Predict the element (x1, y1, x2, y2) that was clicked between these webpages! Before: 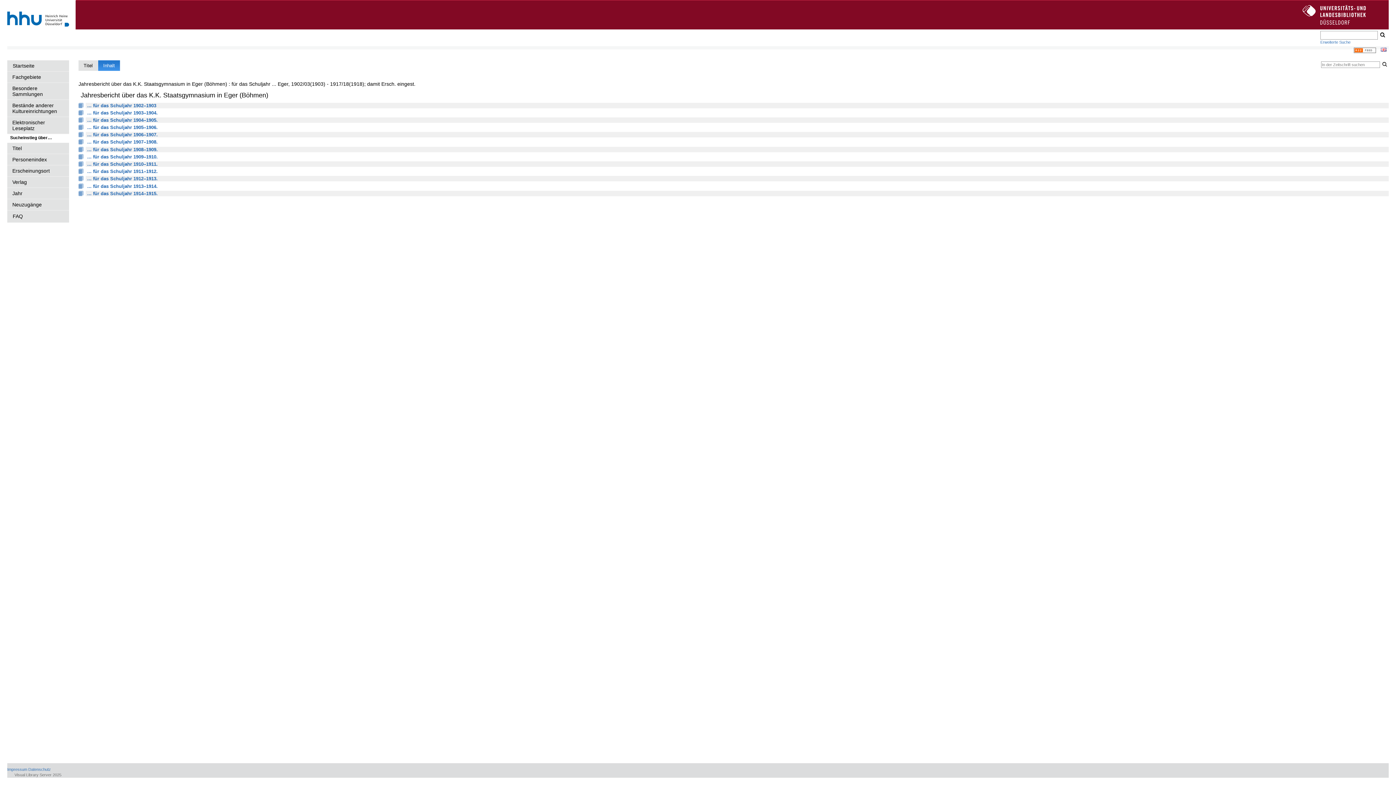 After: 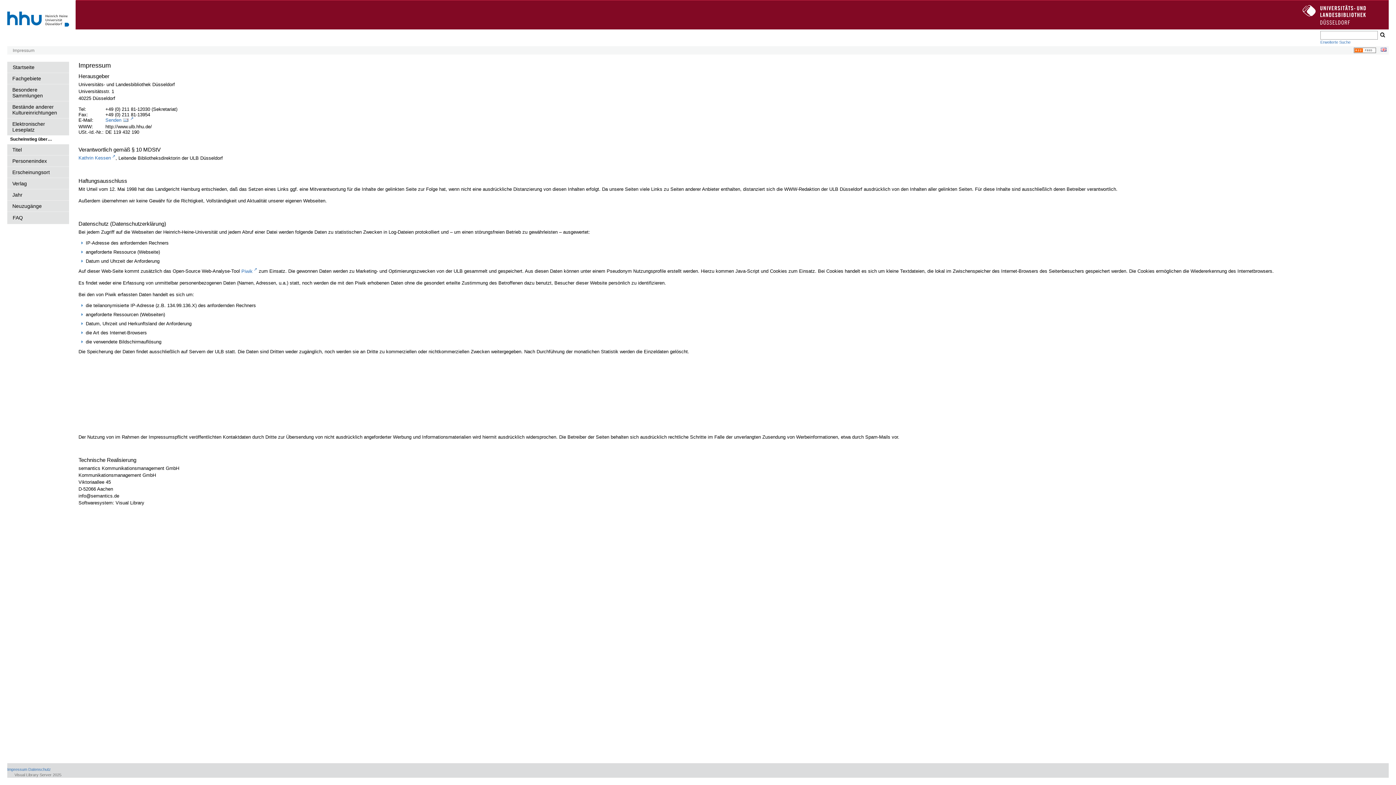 Action: bbox: (7, 767, 27, 772) label: Impressum